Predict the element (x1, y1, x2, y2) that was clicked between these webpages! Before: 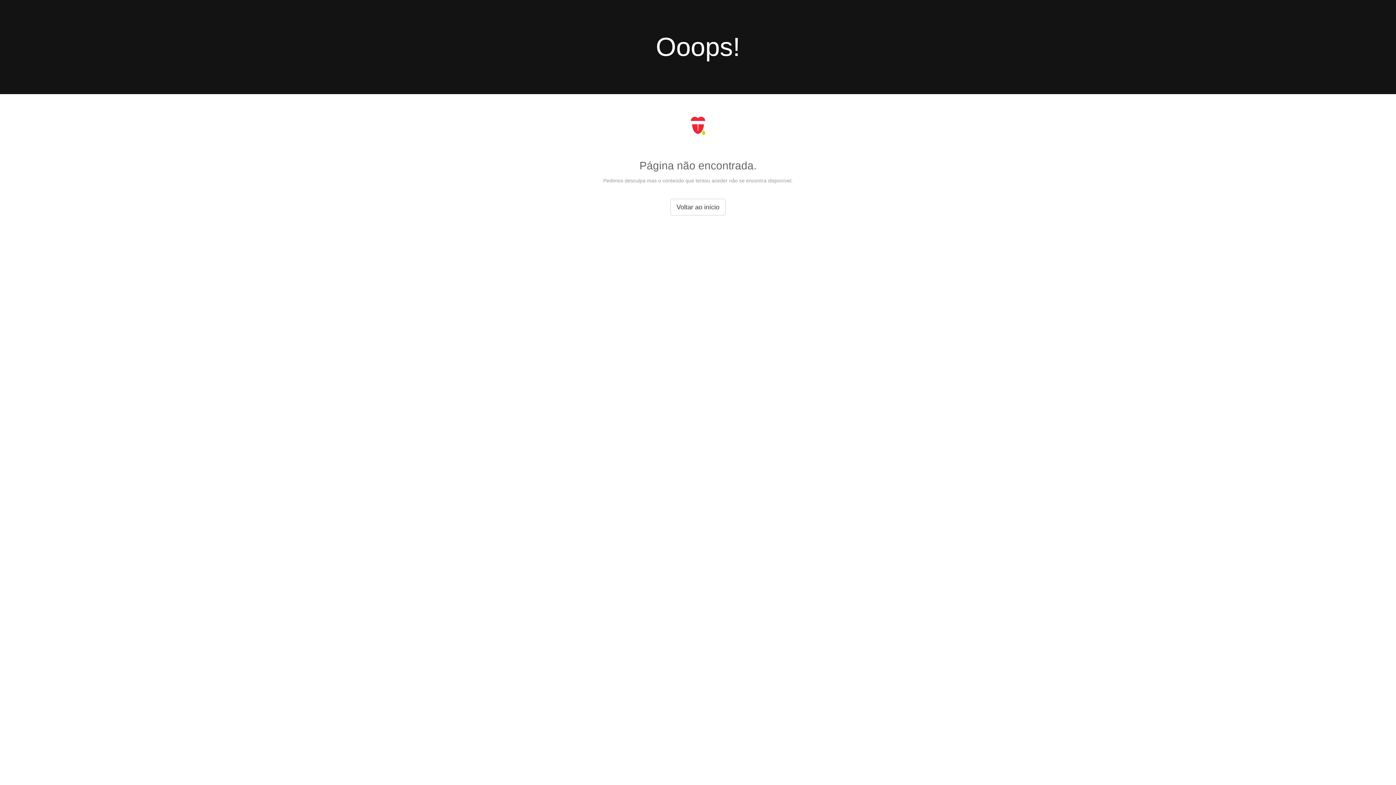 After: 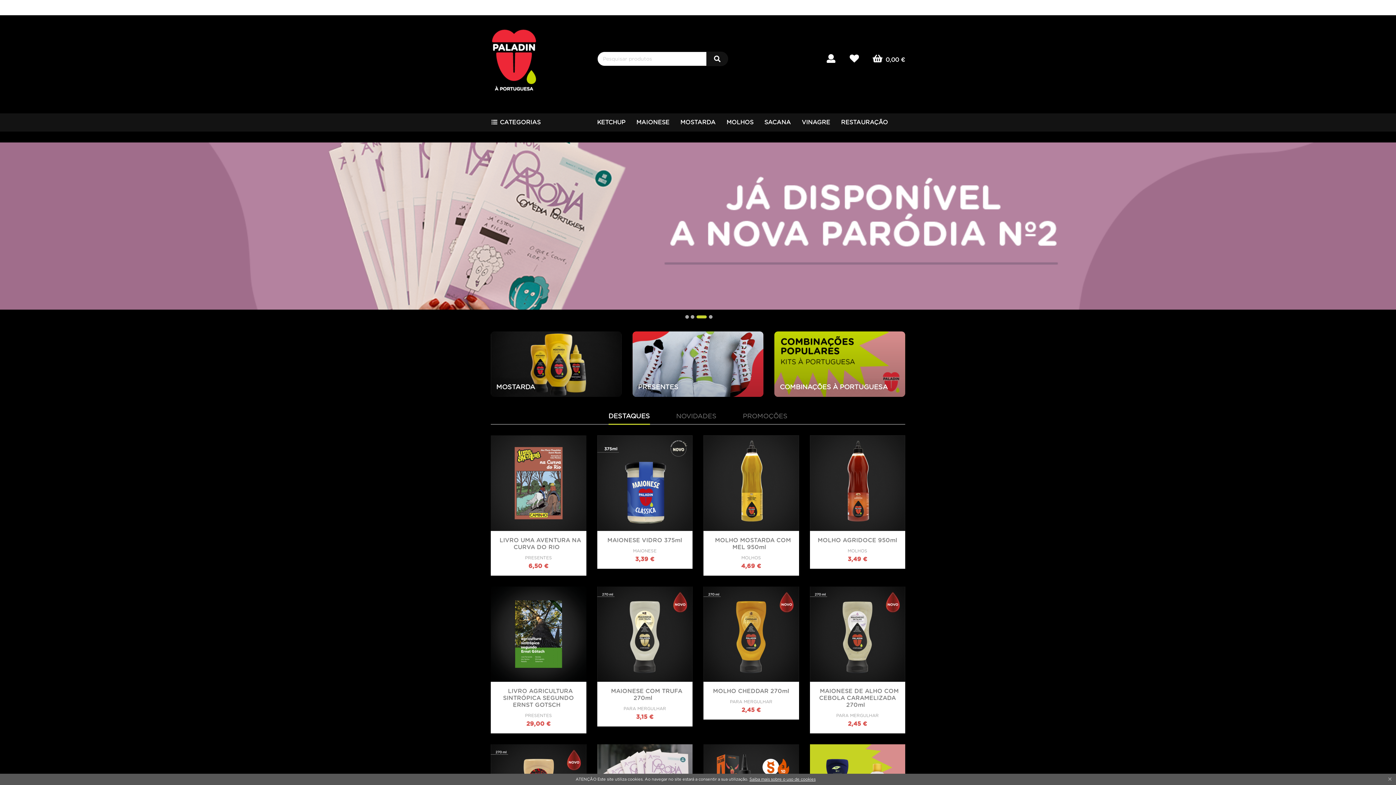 Action: bbox: (670, 198, 725, 215) label: Voltar ao início